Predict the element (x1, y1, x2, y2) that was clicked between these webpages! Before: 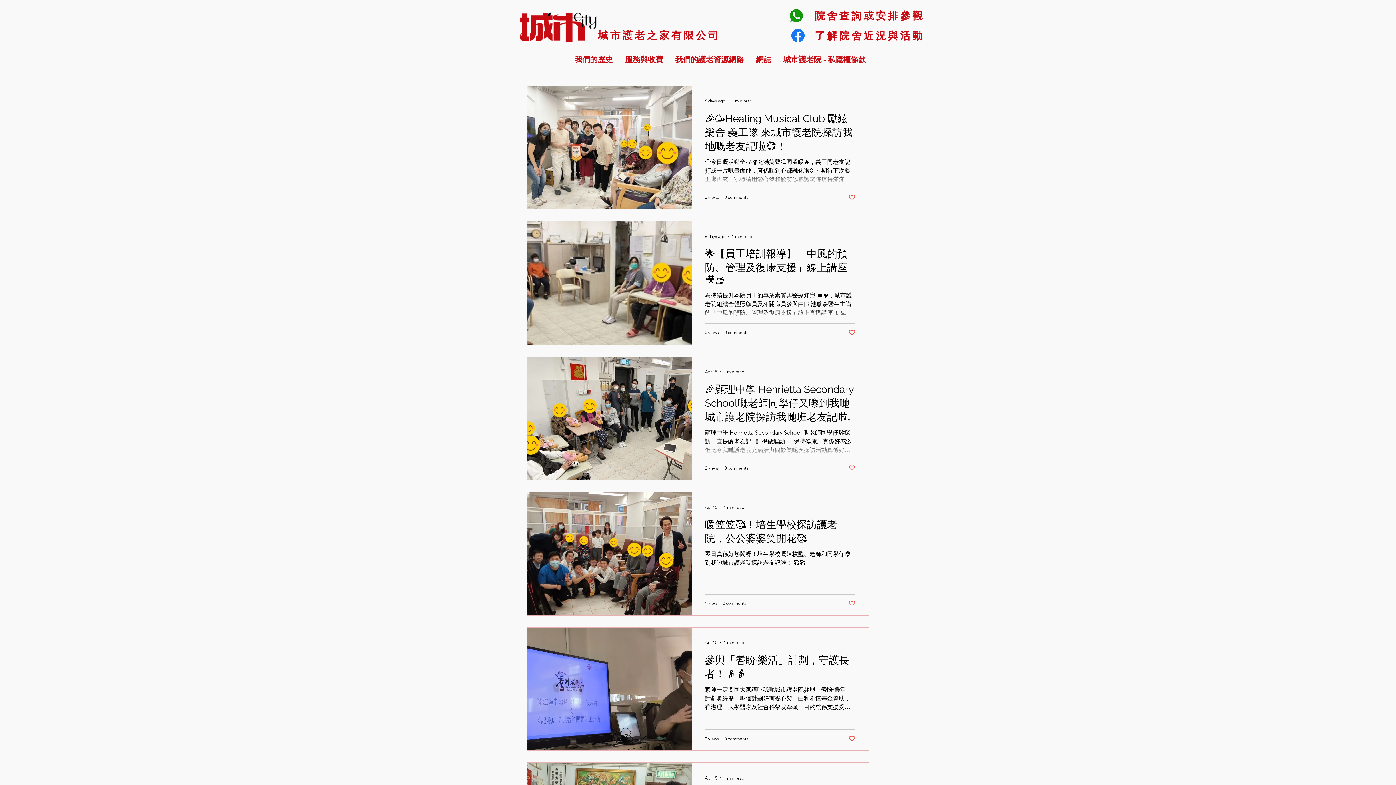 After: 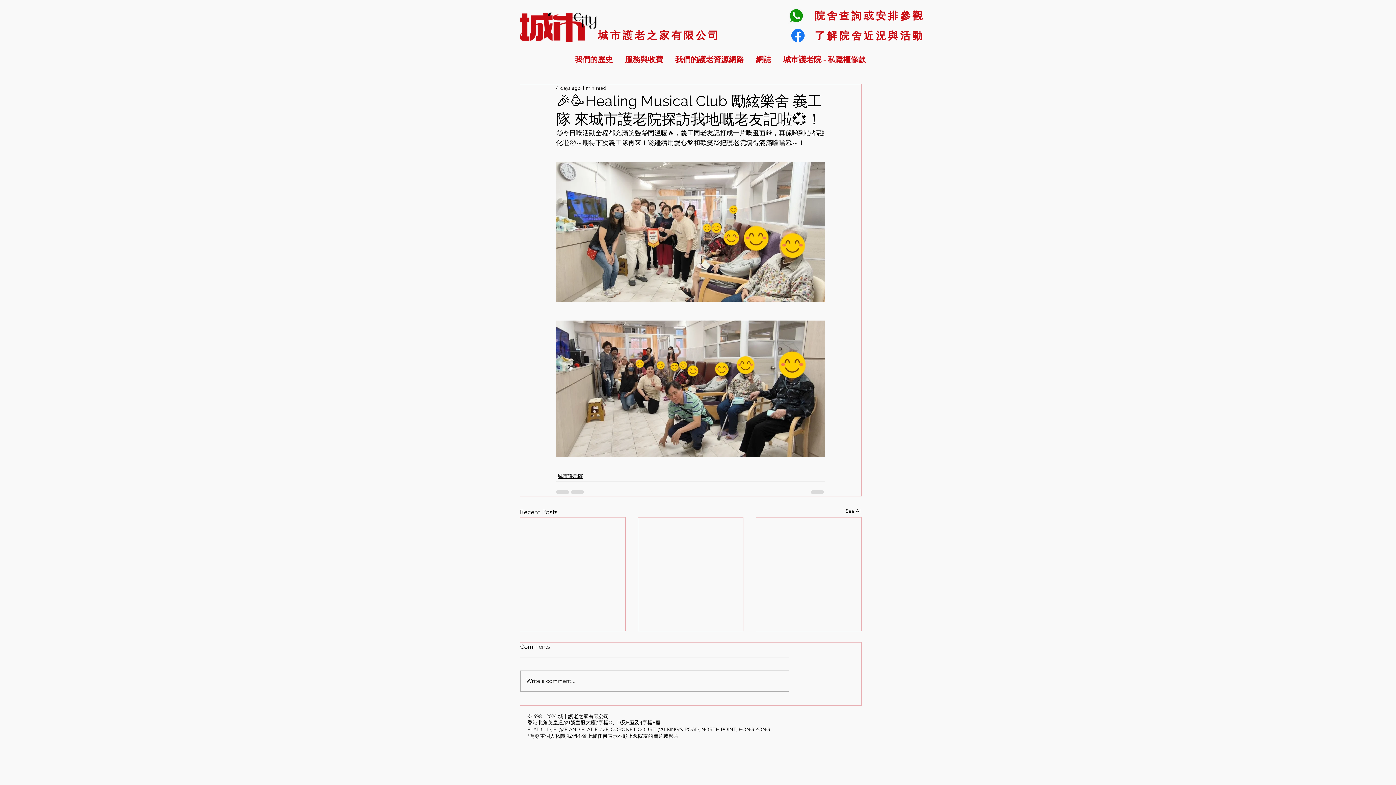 Action: label: 🎉🥳Healing Musical Club 勵絃樂舍 義工隊 來城市護老院探訪我地嘅老友記啦💞！ bbox: (705, 111, 855, 157)